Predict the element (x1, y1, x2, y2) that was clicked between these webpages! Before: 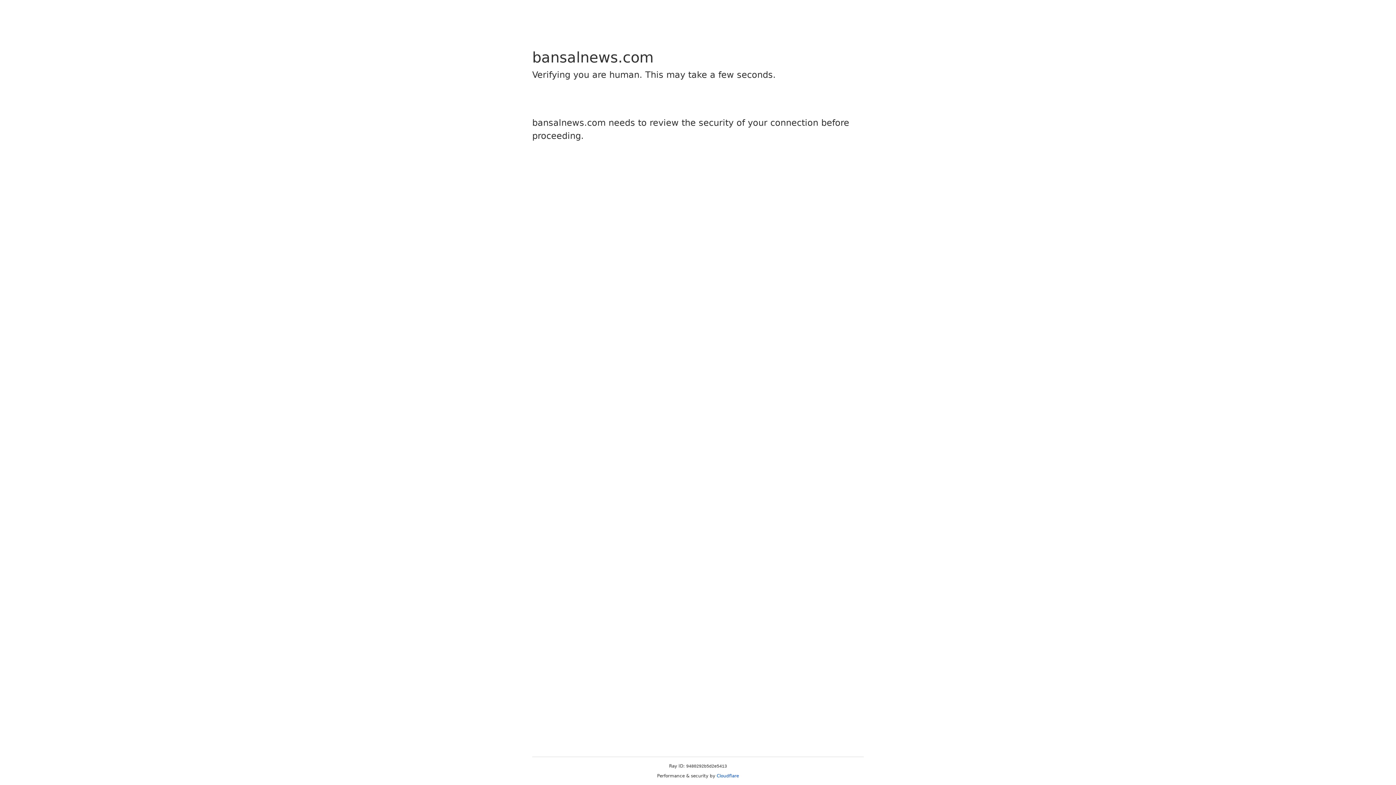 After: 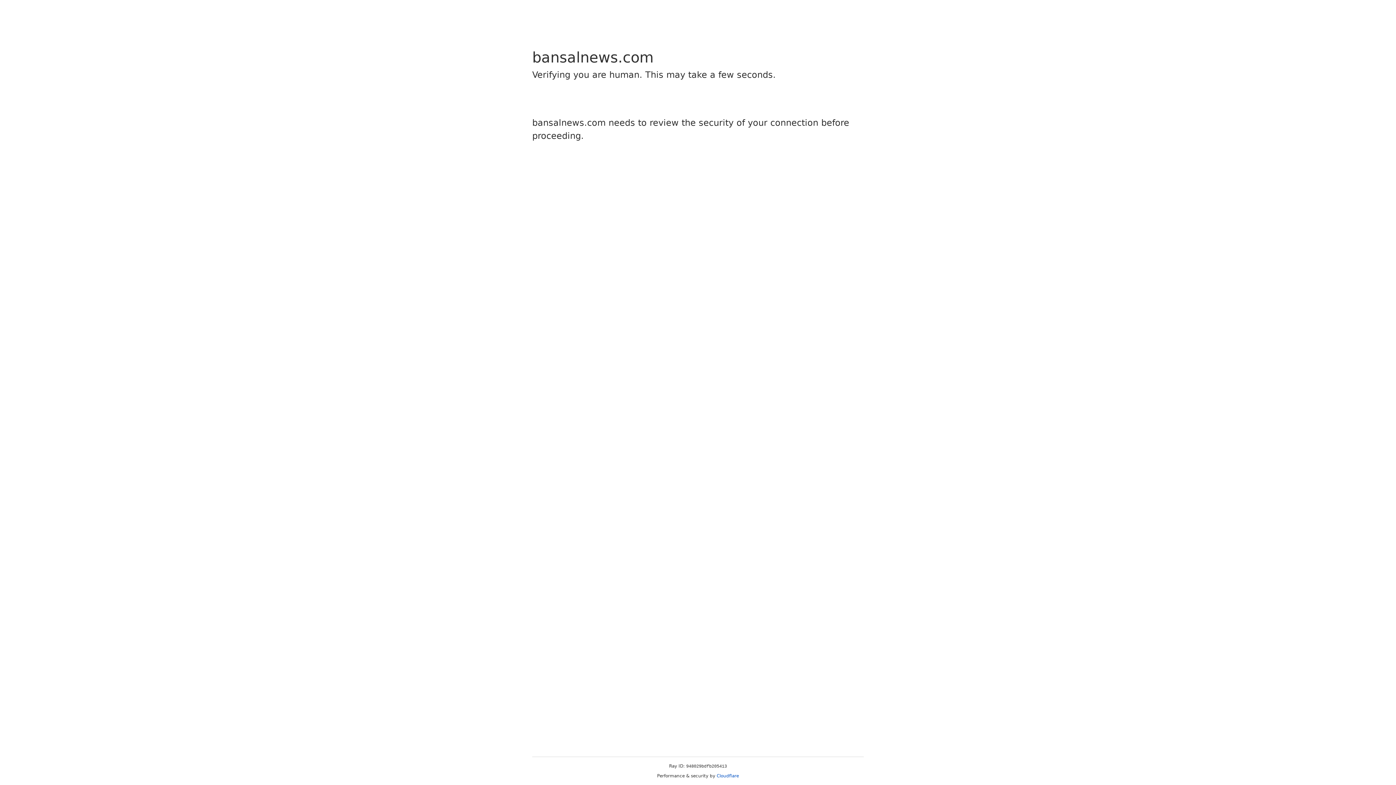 Action: label: Cloudflare bbox: (716, 773, 739, 778)